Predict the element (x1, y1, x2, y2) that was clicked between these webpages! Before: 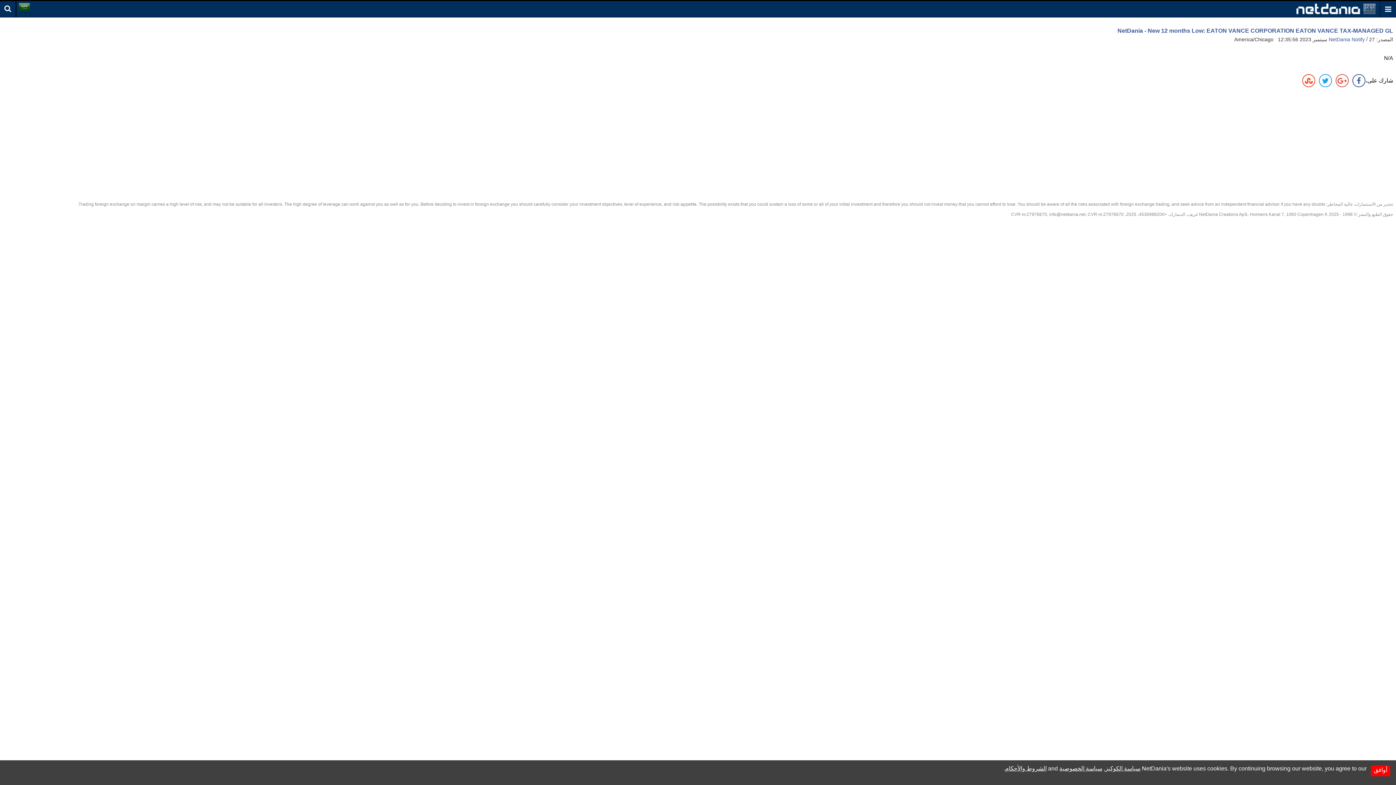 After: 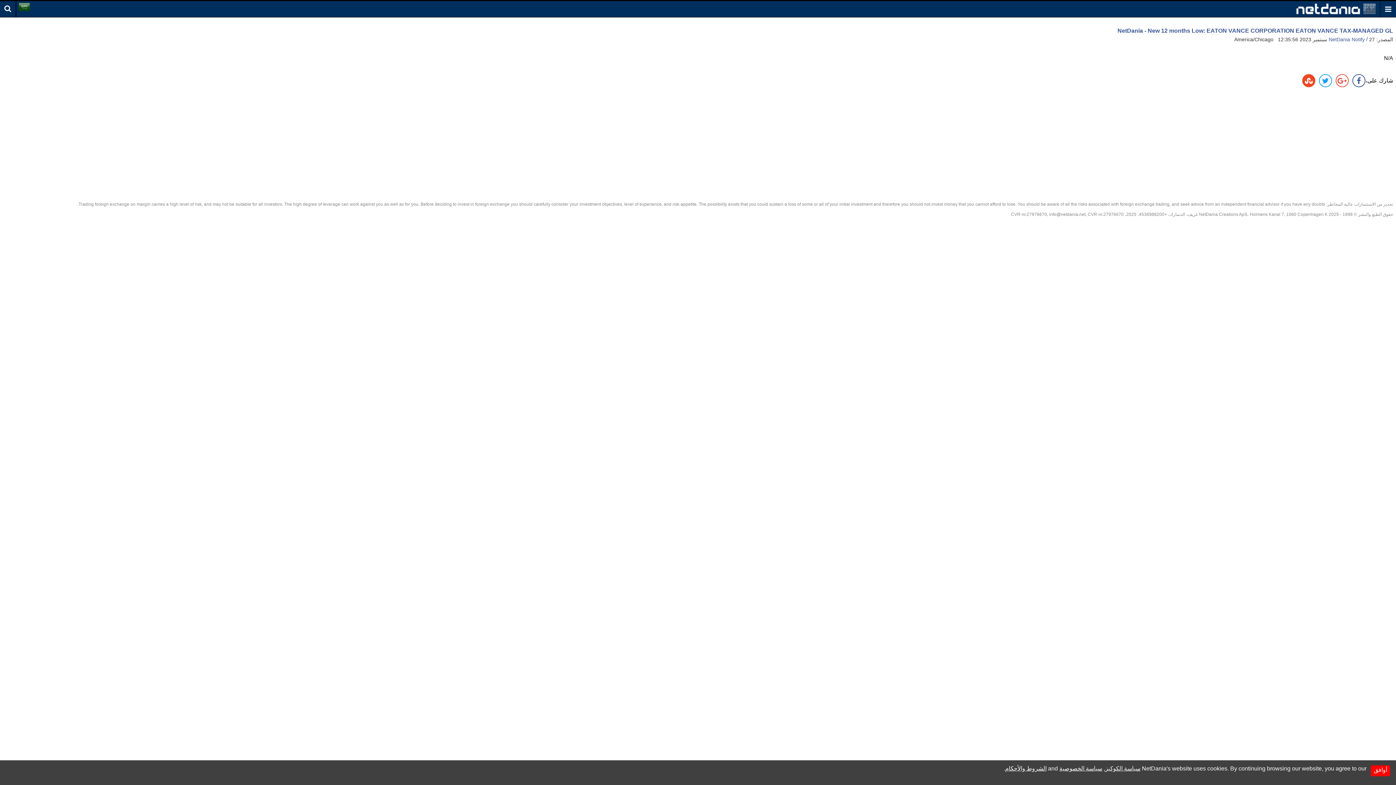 Action: bbox: (1303, 74, 1314, 86)